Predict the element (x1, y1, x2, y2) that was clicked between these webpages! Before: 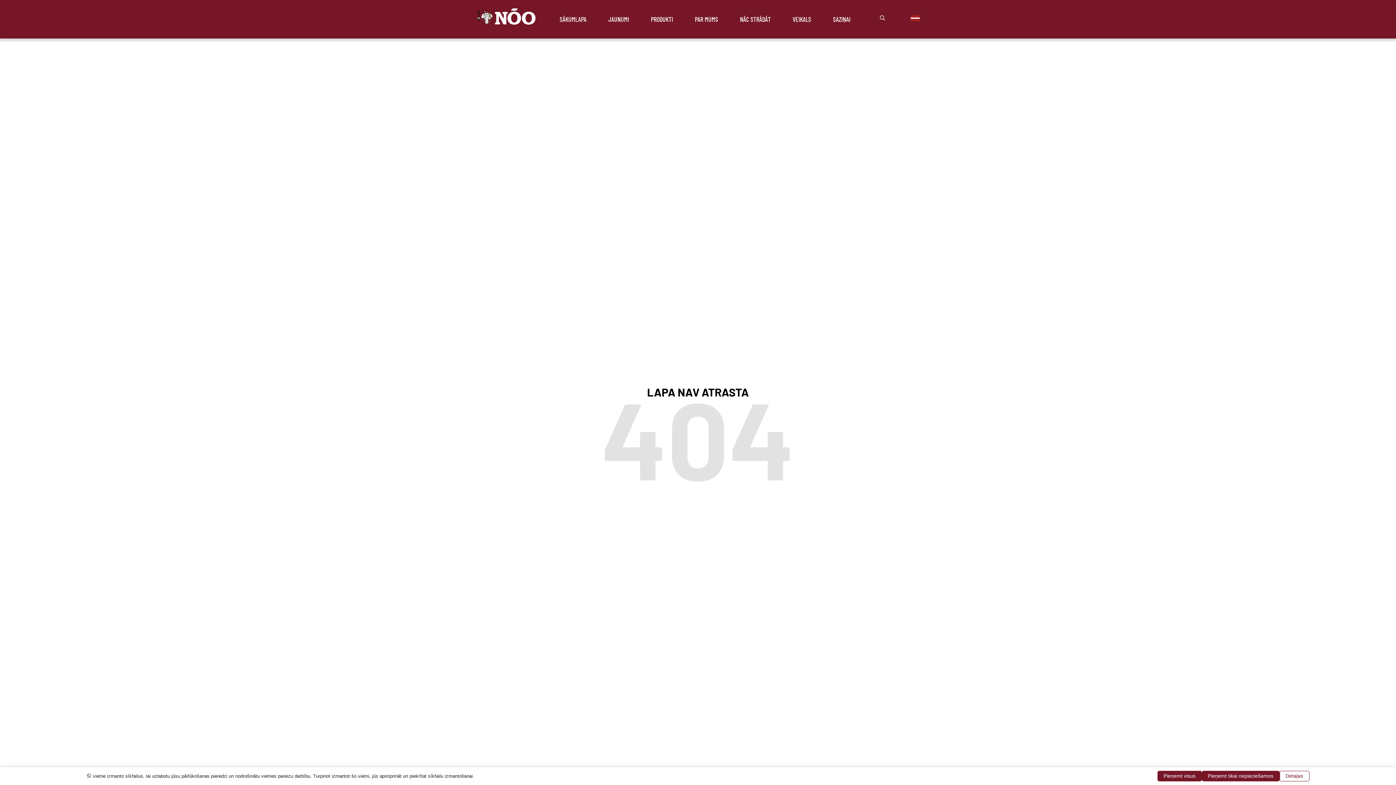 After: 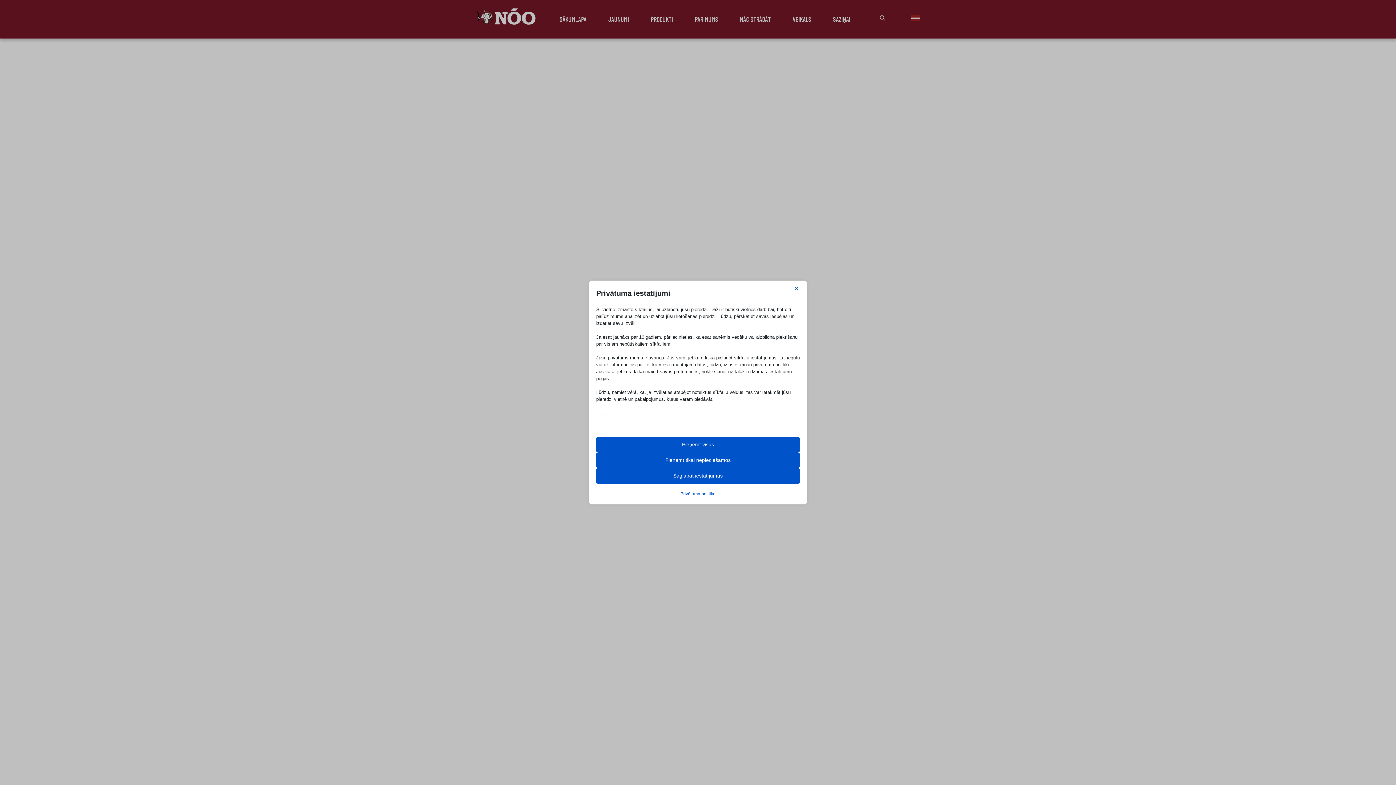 Action: label: Detaļas bbox: (1279, 771, 1309, 781)